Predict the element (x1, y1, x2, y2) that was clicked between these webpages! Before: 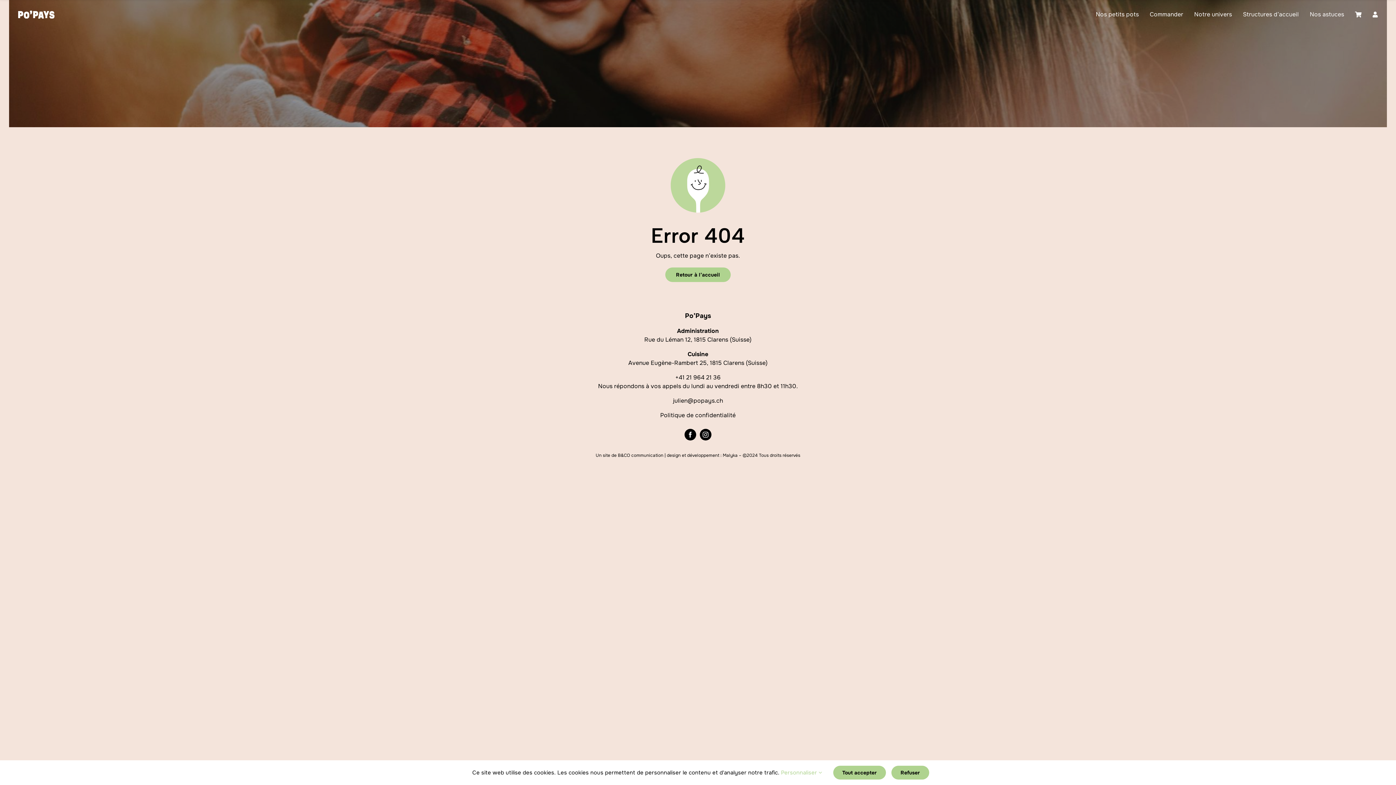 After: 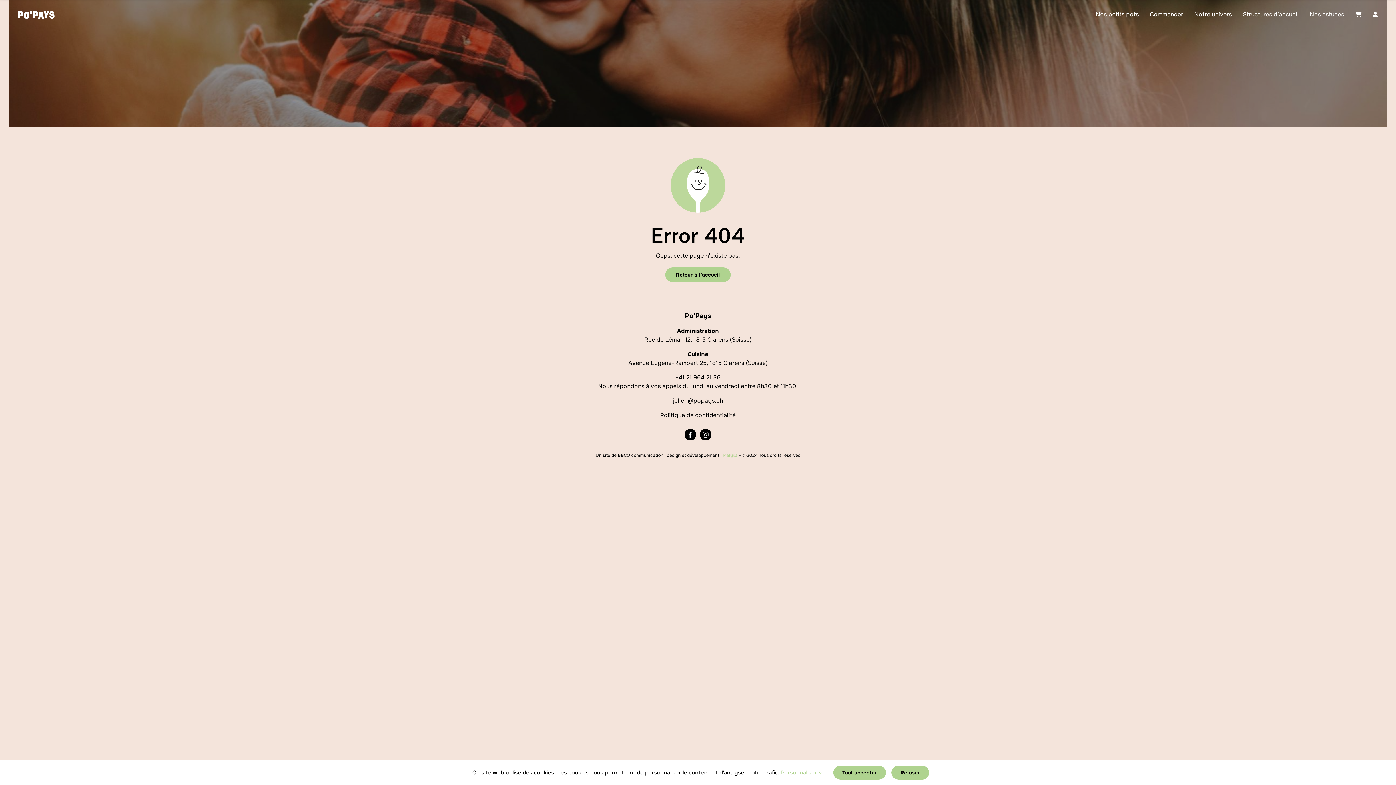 Action: bbox: (722, 452, 737, 458) label: Malyka